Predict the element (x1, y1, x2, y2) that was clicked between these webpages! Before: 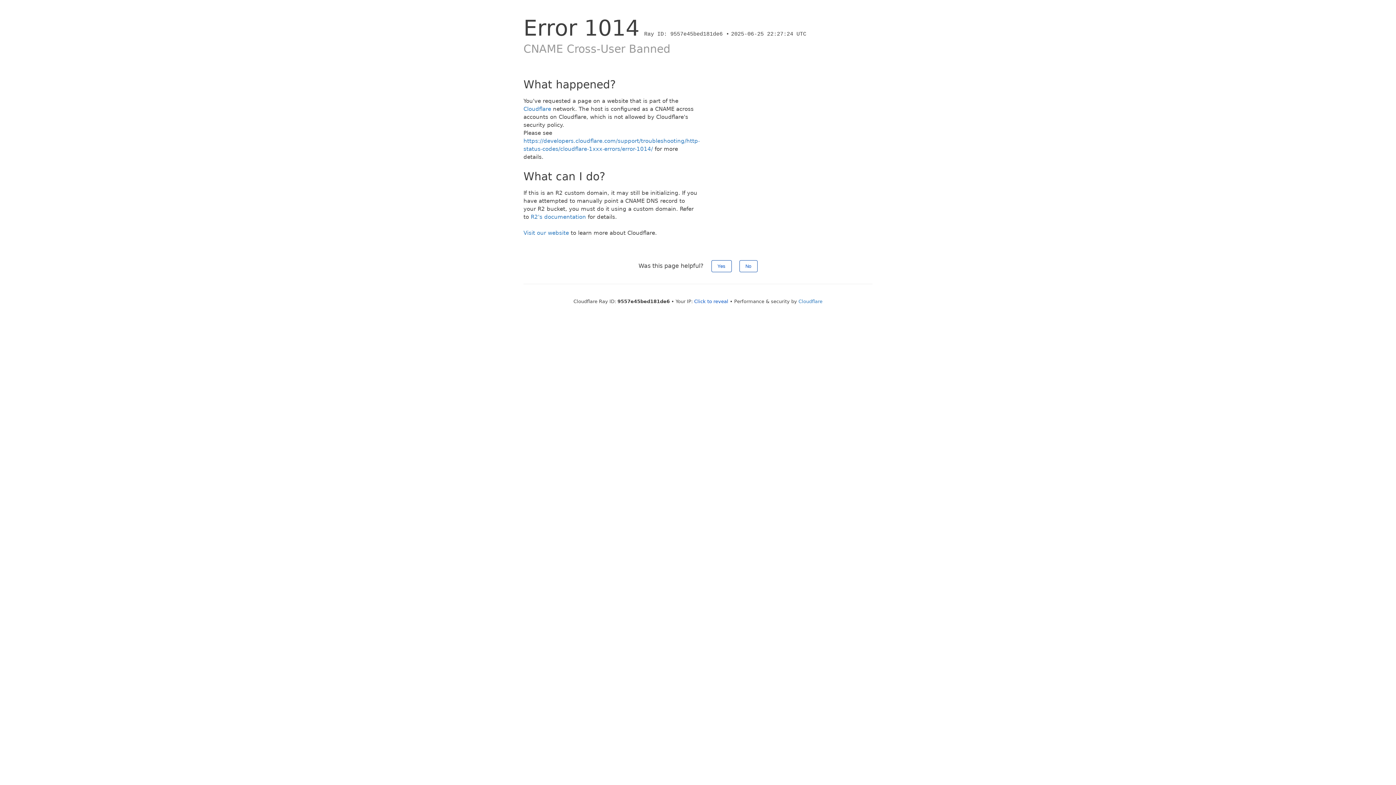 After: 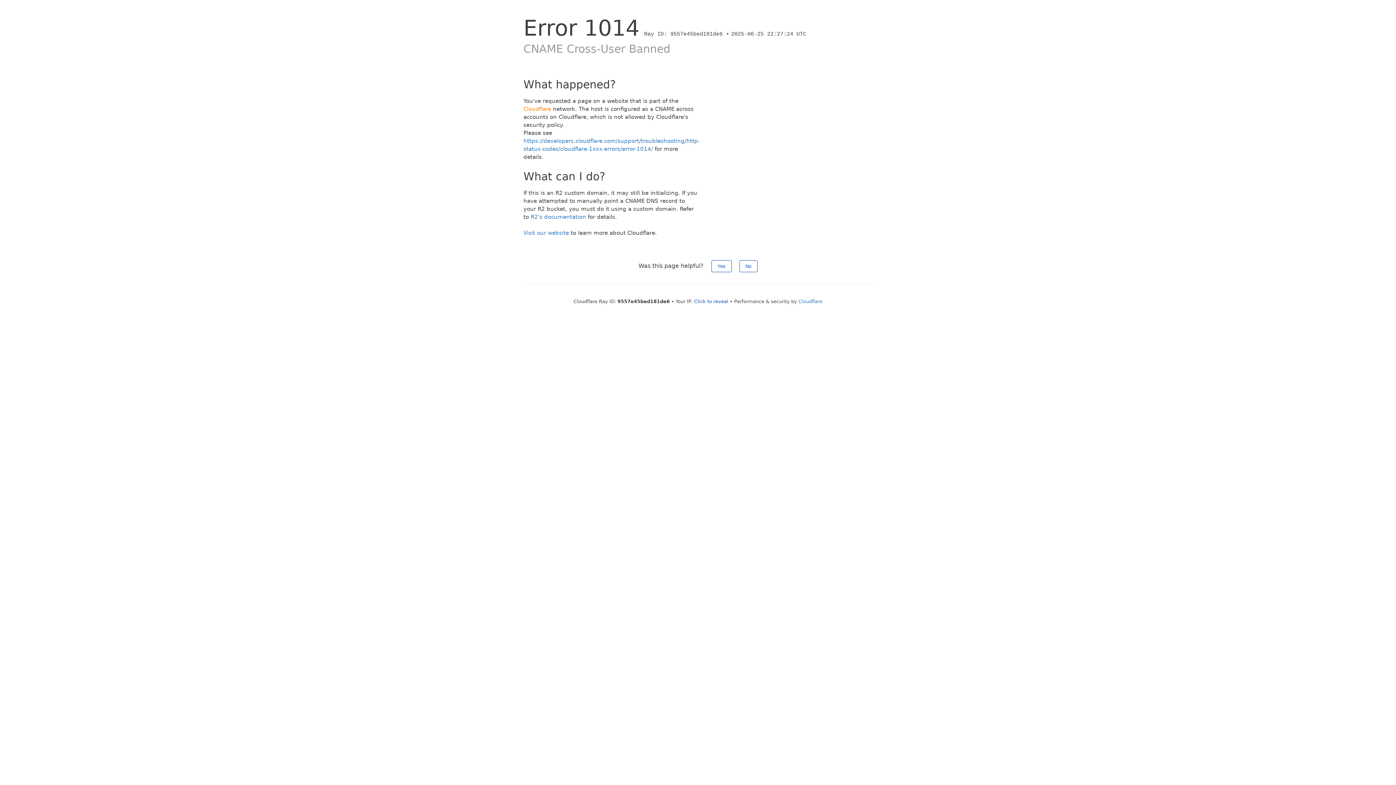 Action: bbox: (523, 105, 551, 112) label: Cloudflare